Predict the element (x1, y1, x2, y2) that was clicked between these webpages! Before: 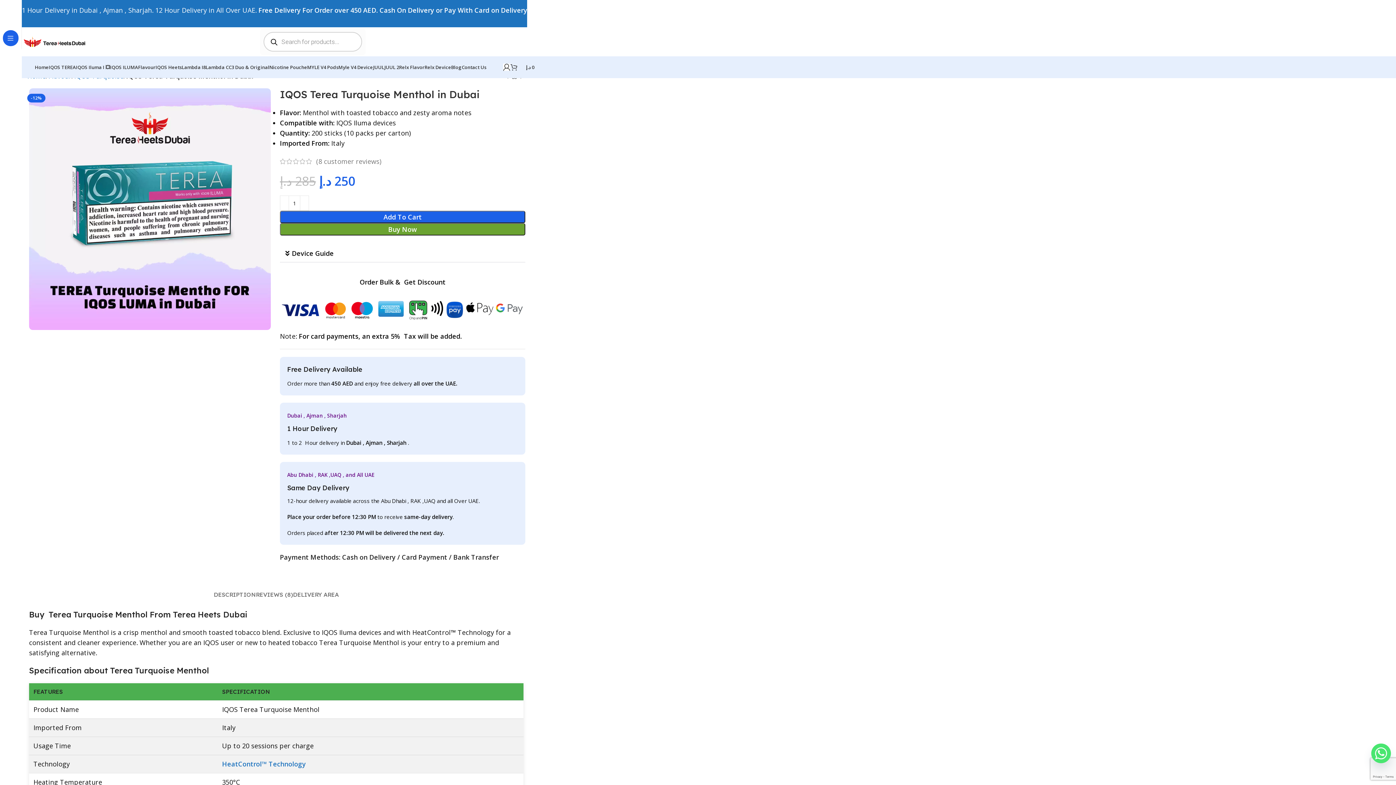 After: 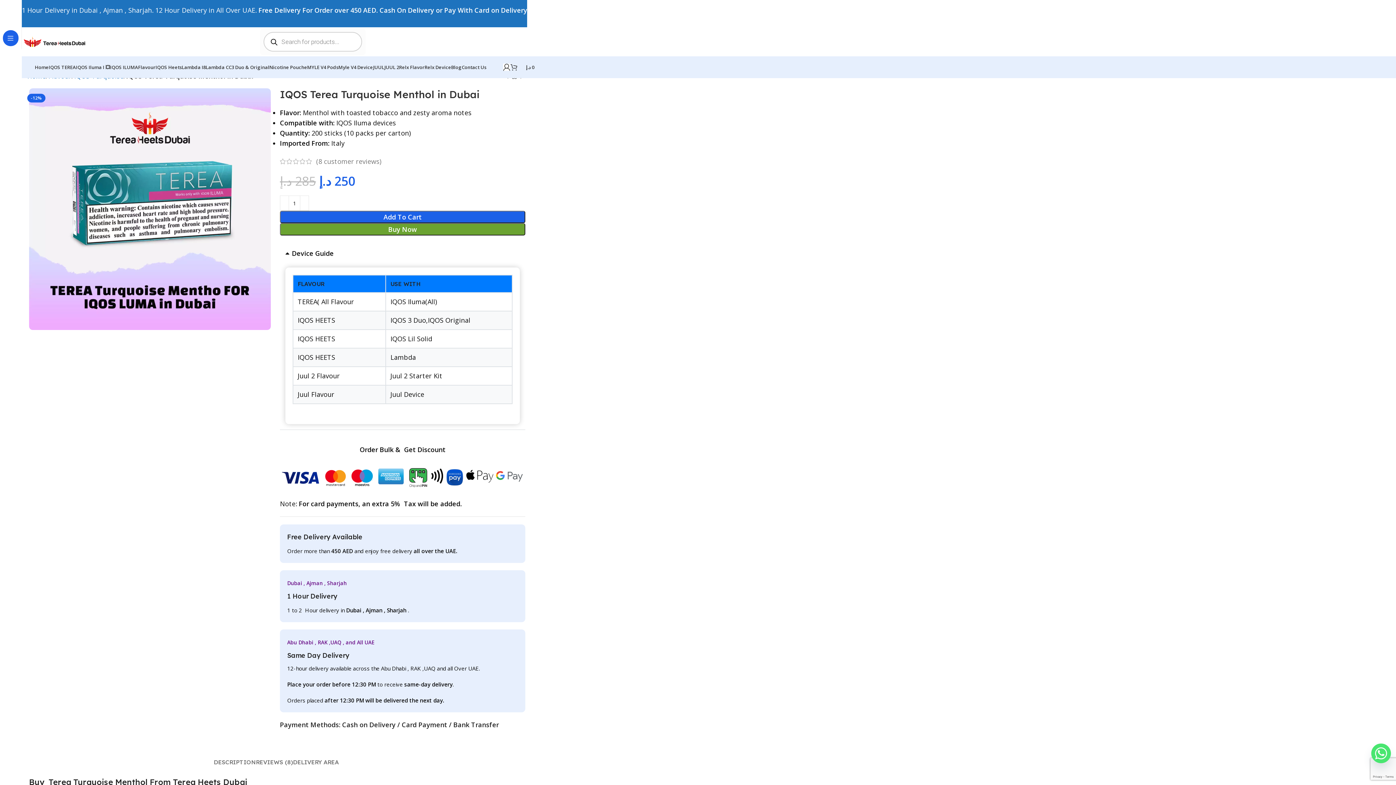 Action: bbox: (292, 249, 333, 257) label: Device Guide